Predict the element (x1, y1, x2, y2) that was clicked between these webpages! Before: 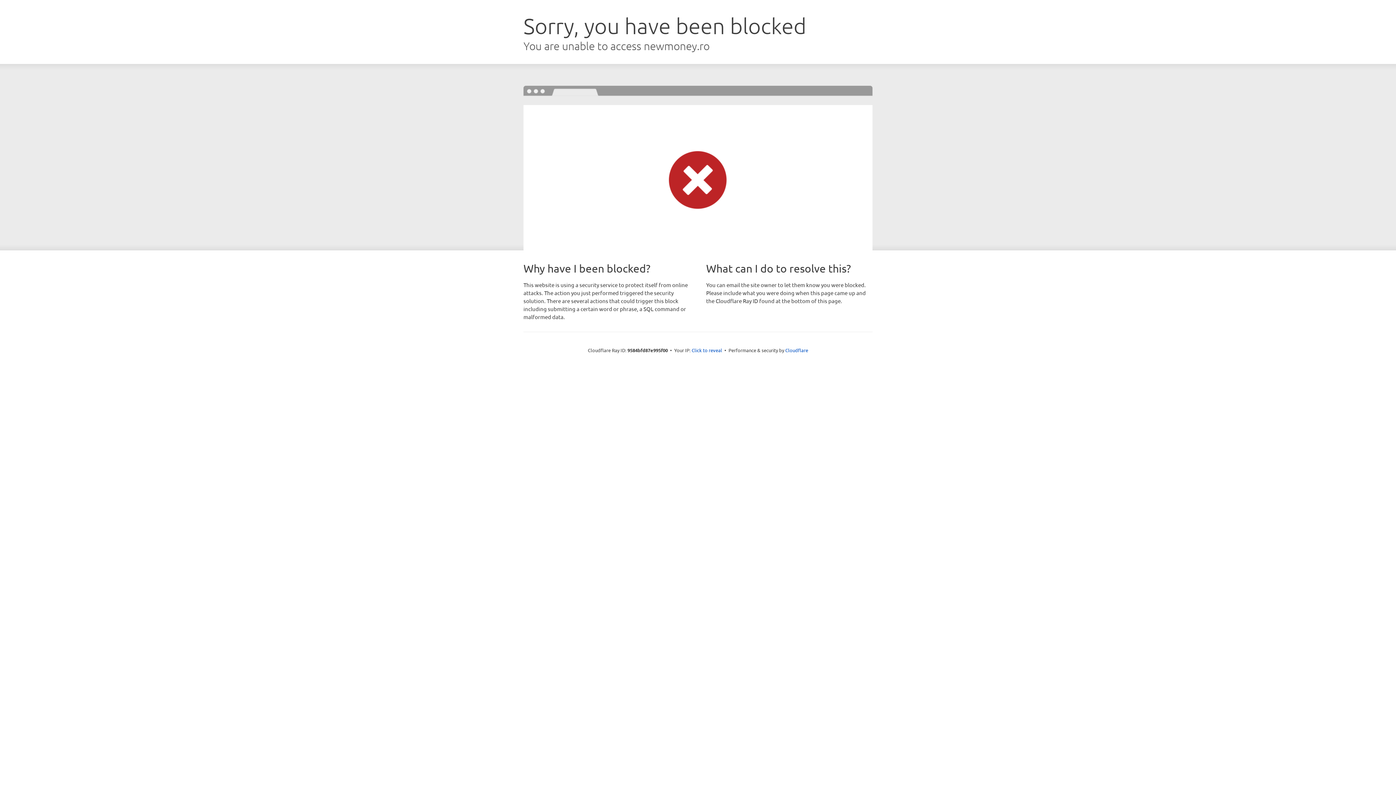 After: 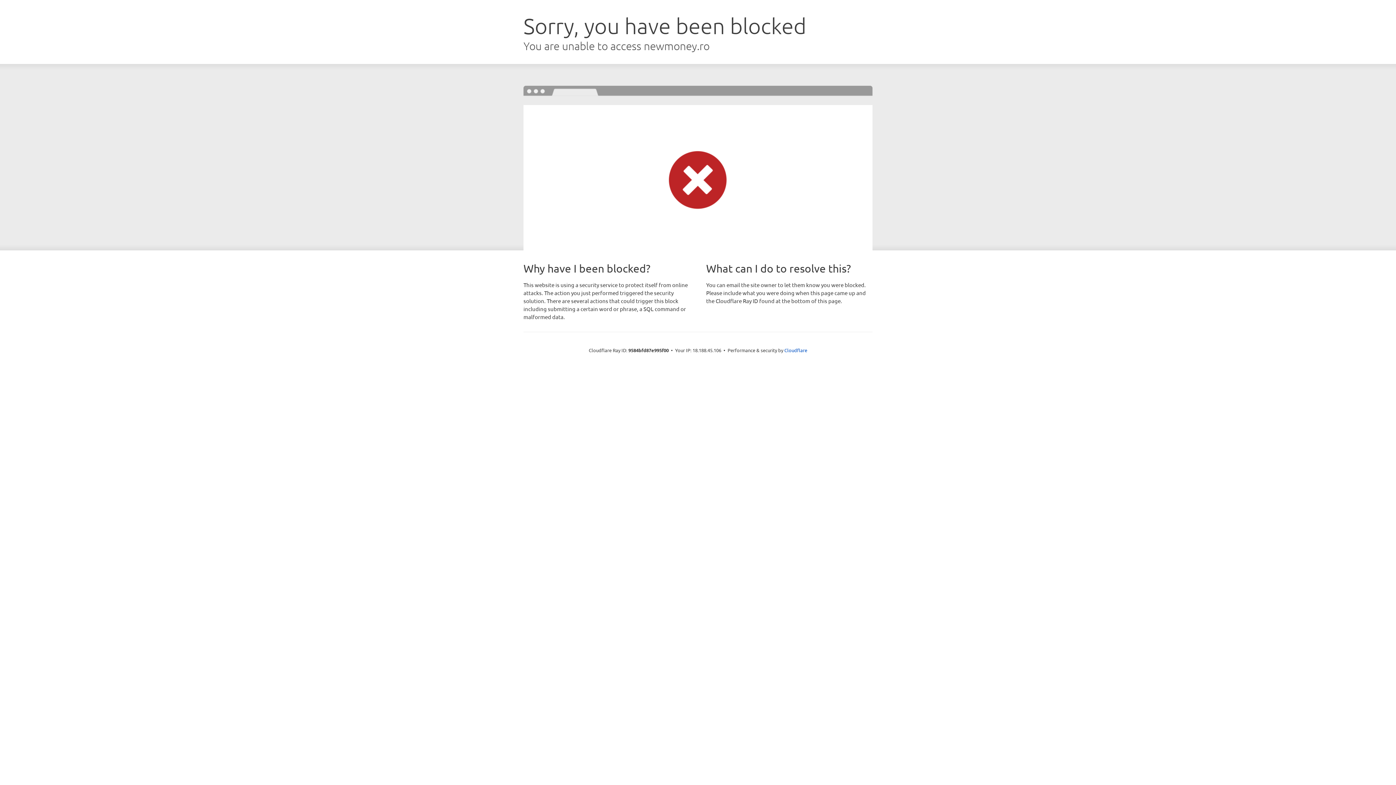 Action: bbox: (691, 346, 722, 353) label: Click to reveal